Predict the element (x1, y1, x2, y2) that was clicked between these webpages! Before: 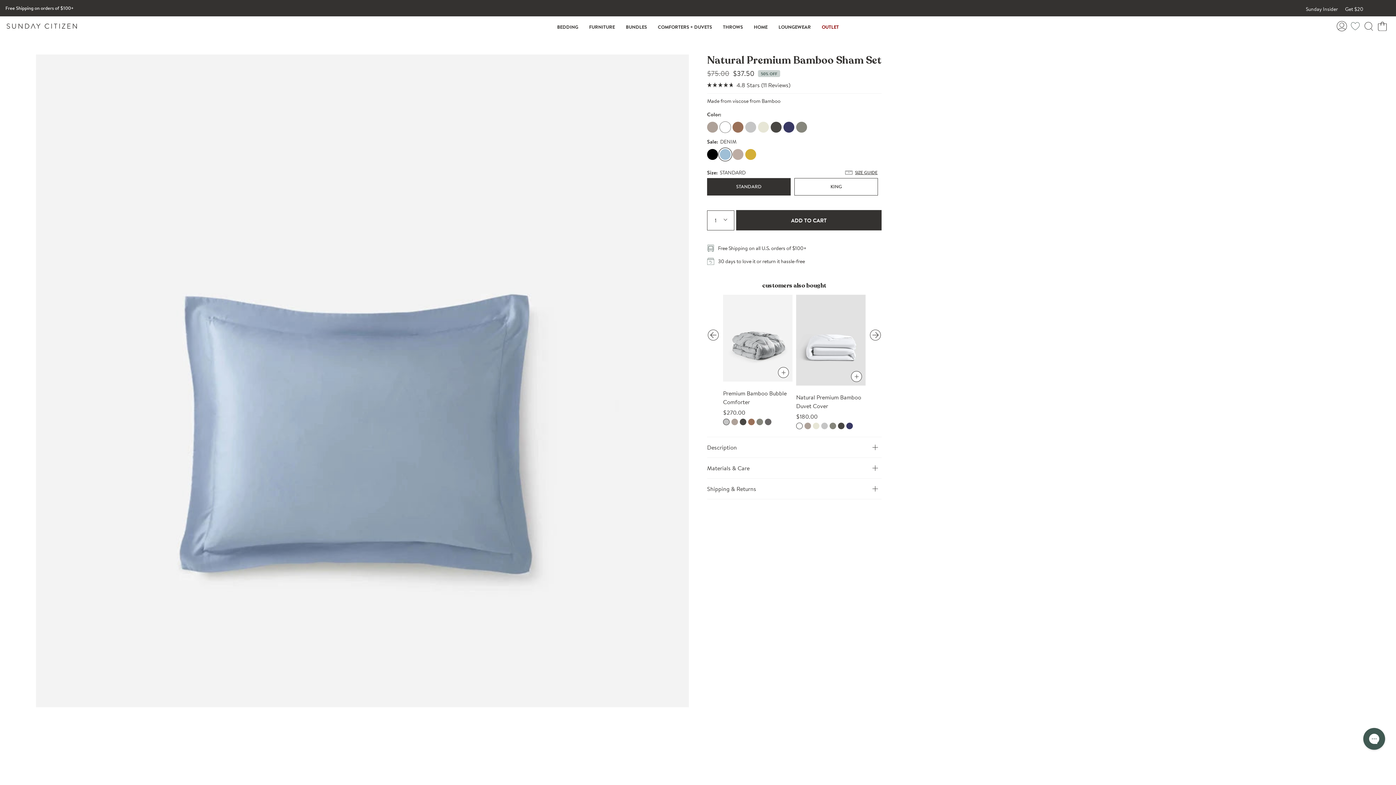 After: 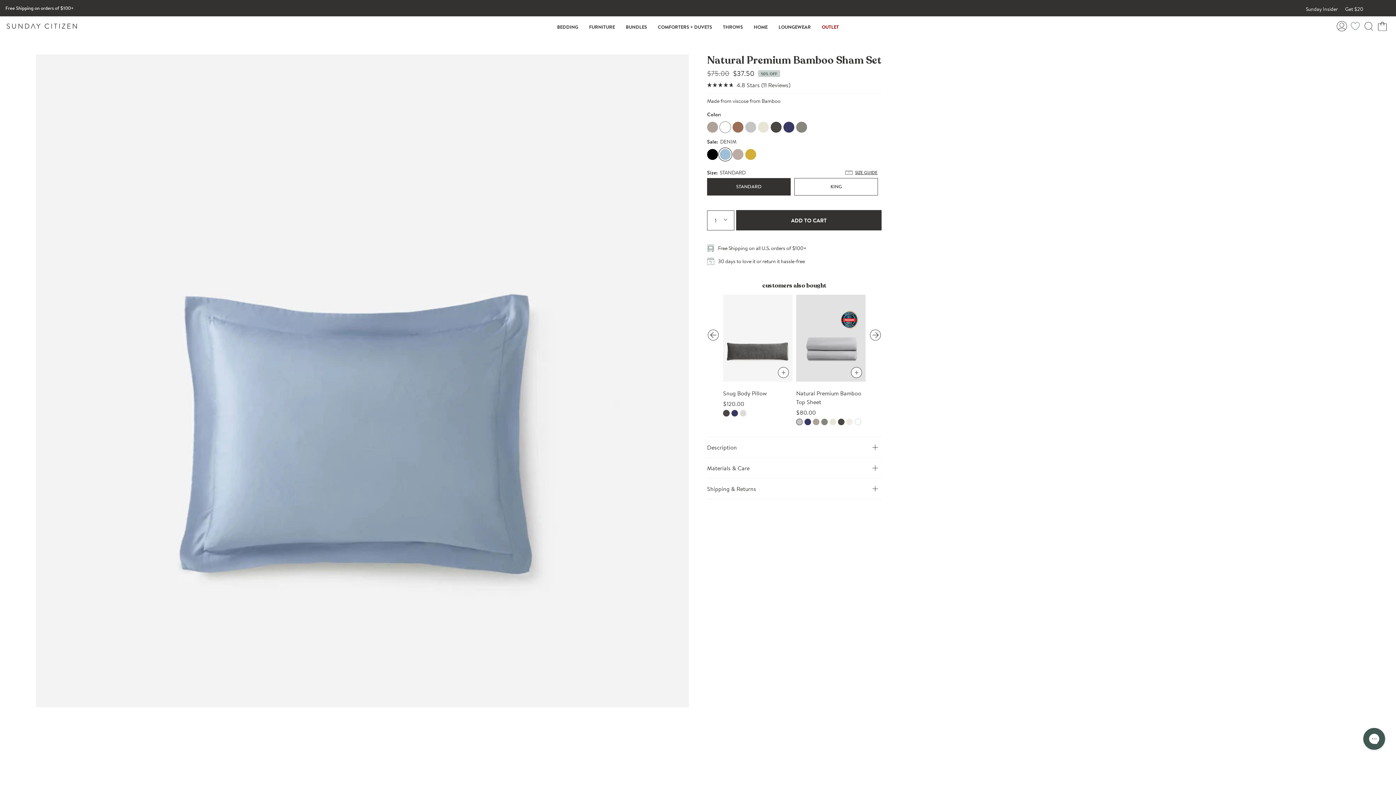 Action: label: Previous bbox: (708, 329, 719, 340)